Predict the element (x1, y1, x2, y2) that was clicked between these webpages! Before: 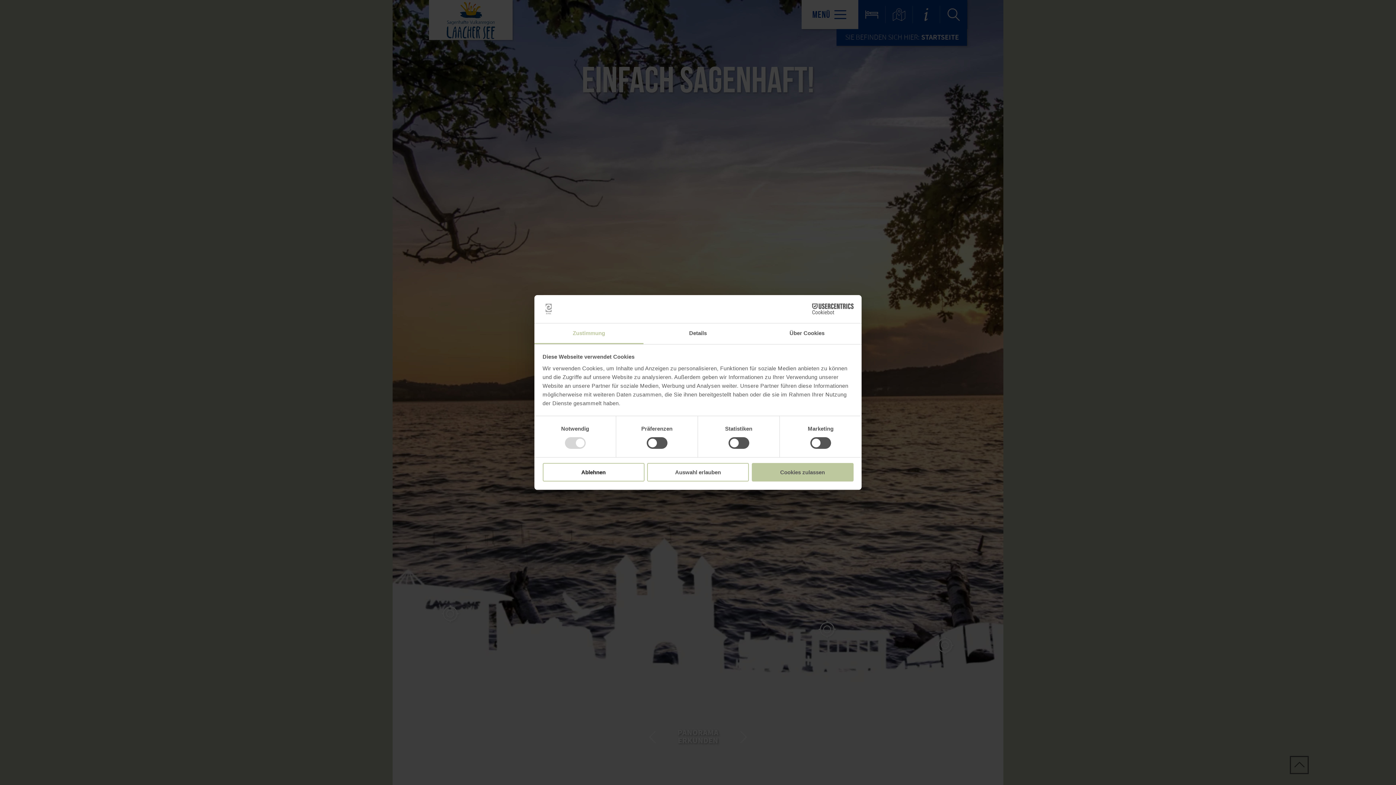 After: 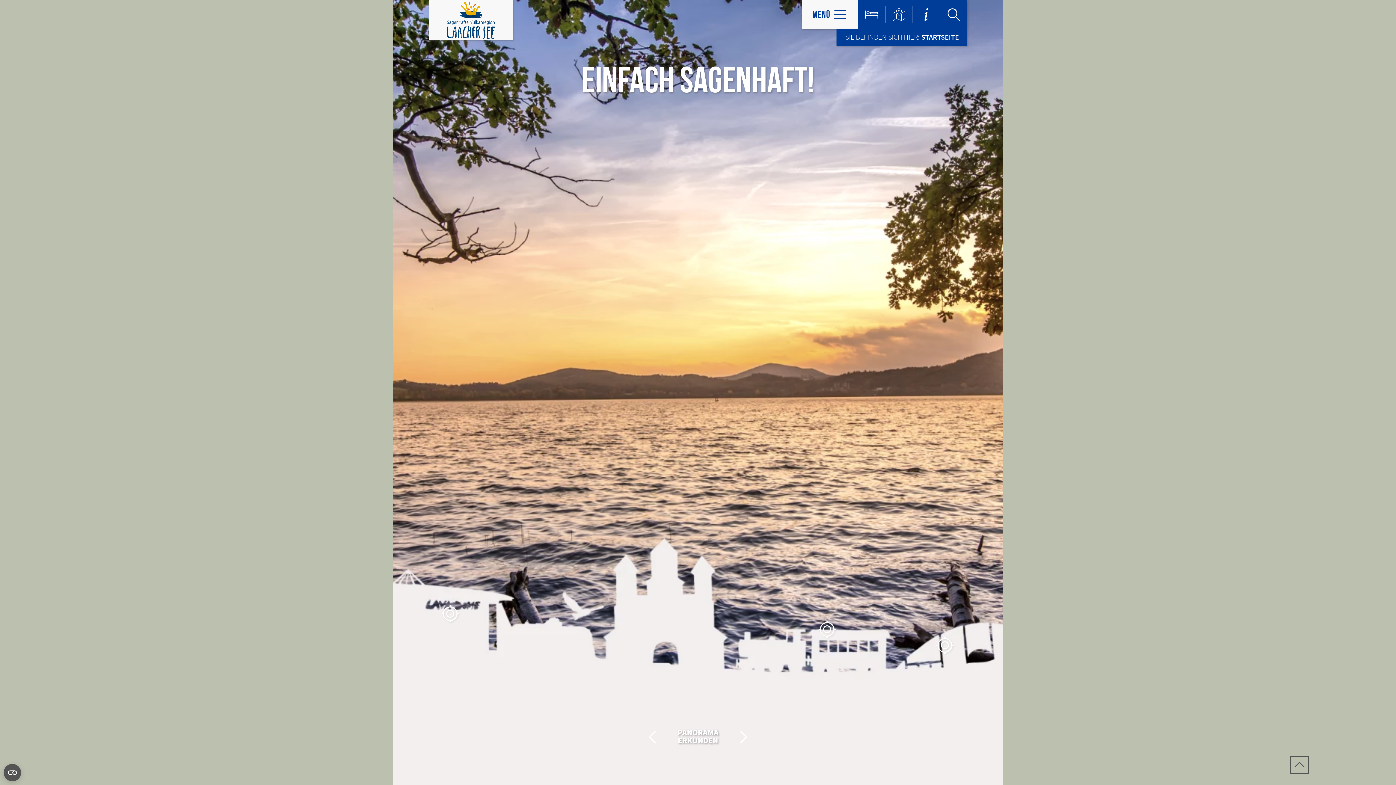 Action: label: Cookies zulassen bbox: (751, 463, 853, 481)